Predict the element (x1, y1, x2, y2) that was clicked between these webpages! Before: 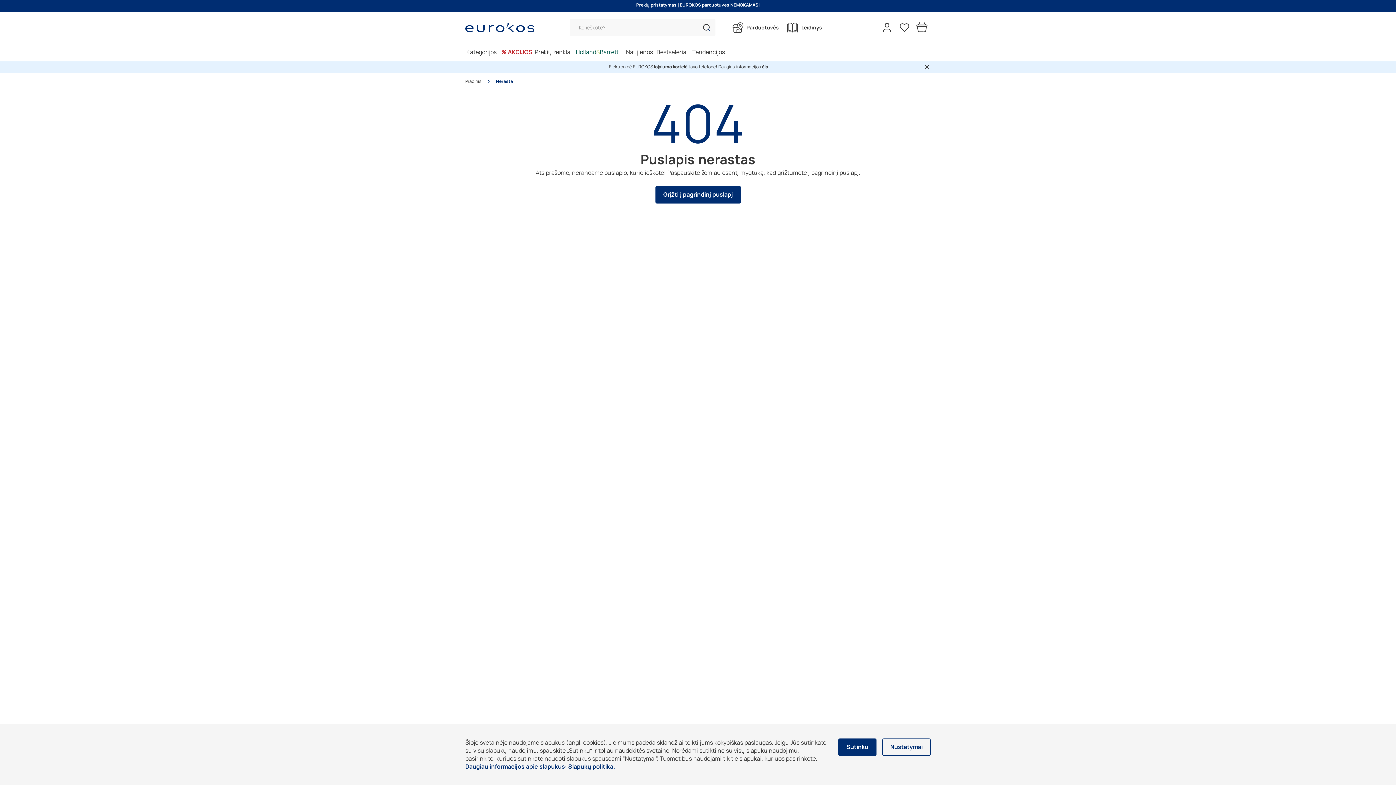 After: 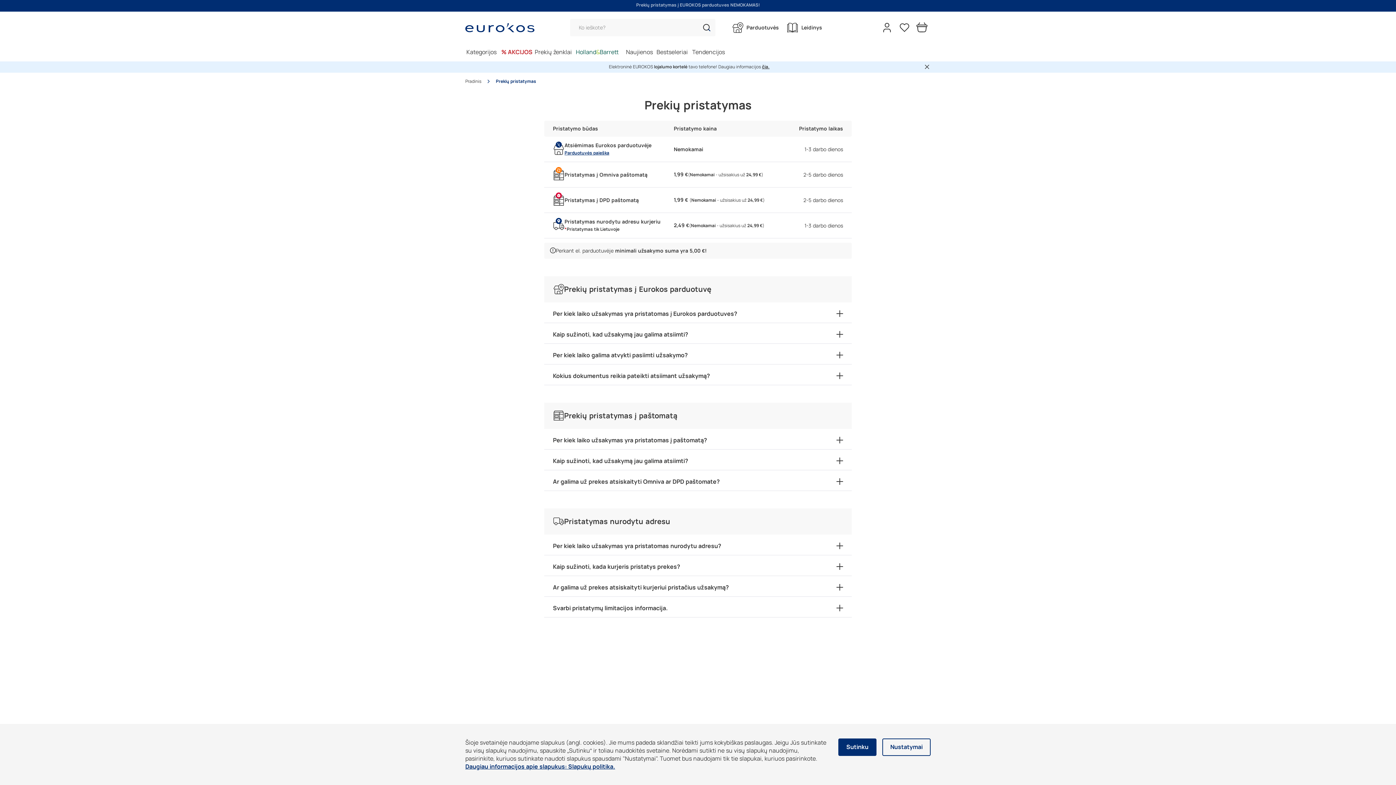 Action: bbox: (636, 2, 760, 9) label: Prekių pristatymas į EUROKOS parduotuves NEMOKAMAS!